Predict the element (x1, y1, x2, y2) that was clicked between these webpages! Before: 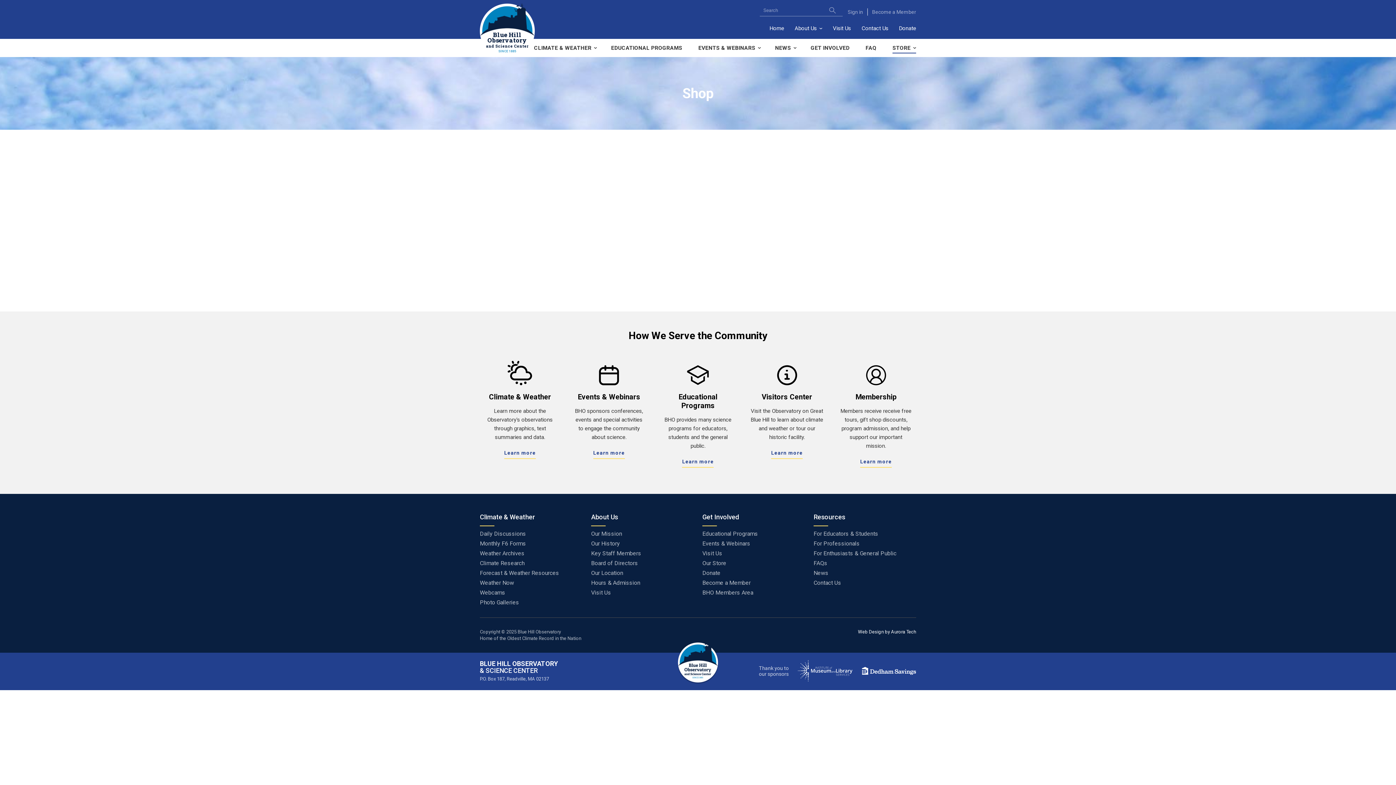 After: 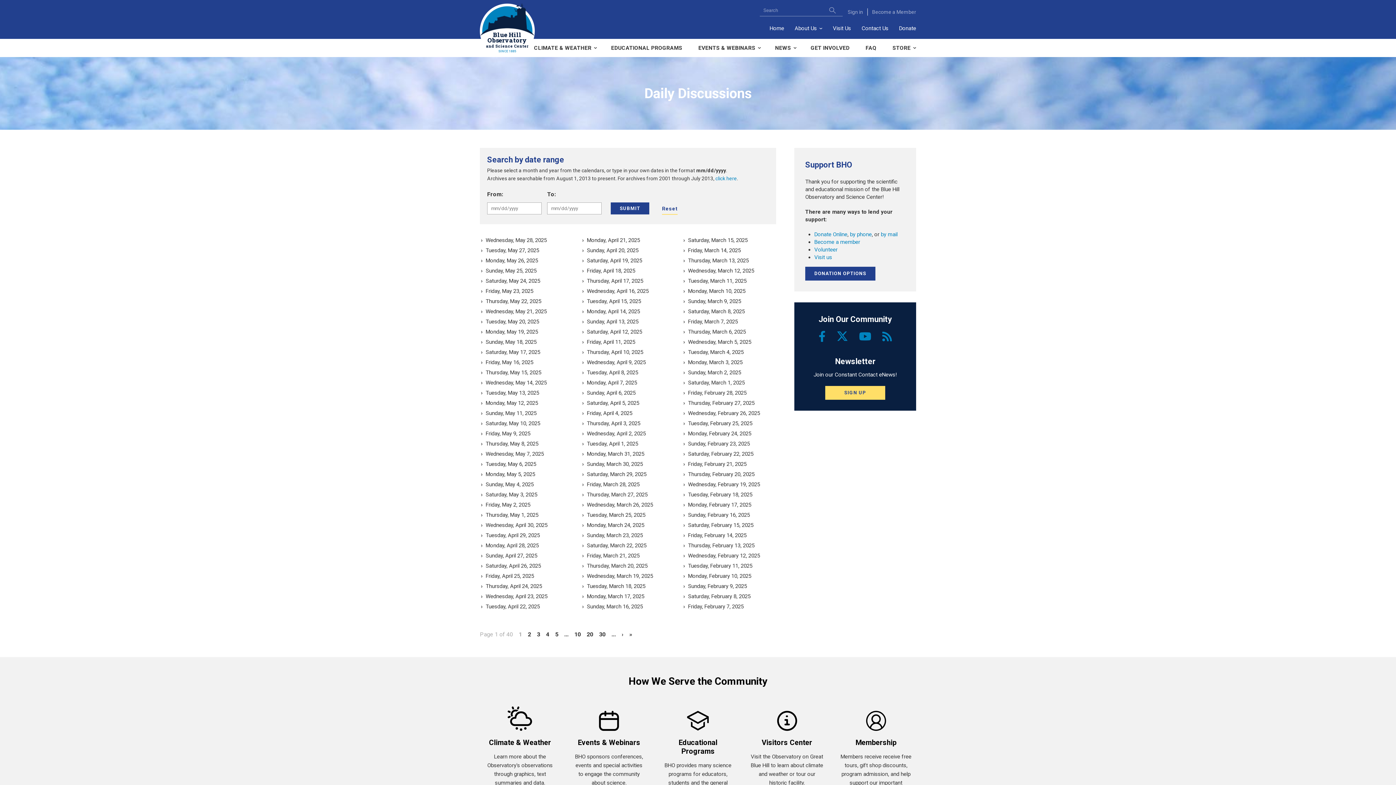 Action: bbox: (480, 530, 526, 537) label: Daily Discussions